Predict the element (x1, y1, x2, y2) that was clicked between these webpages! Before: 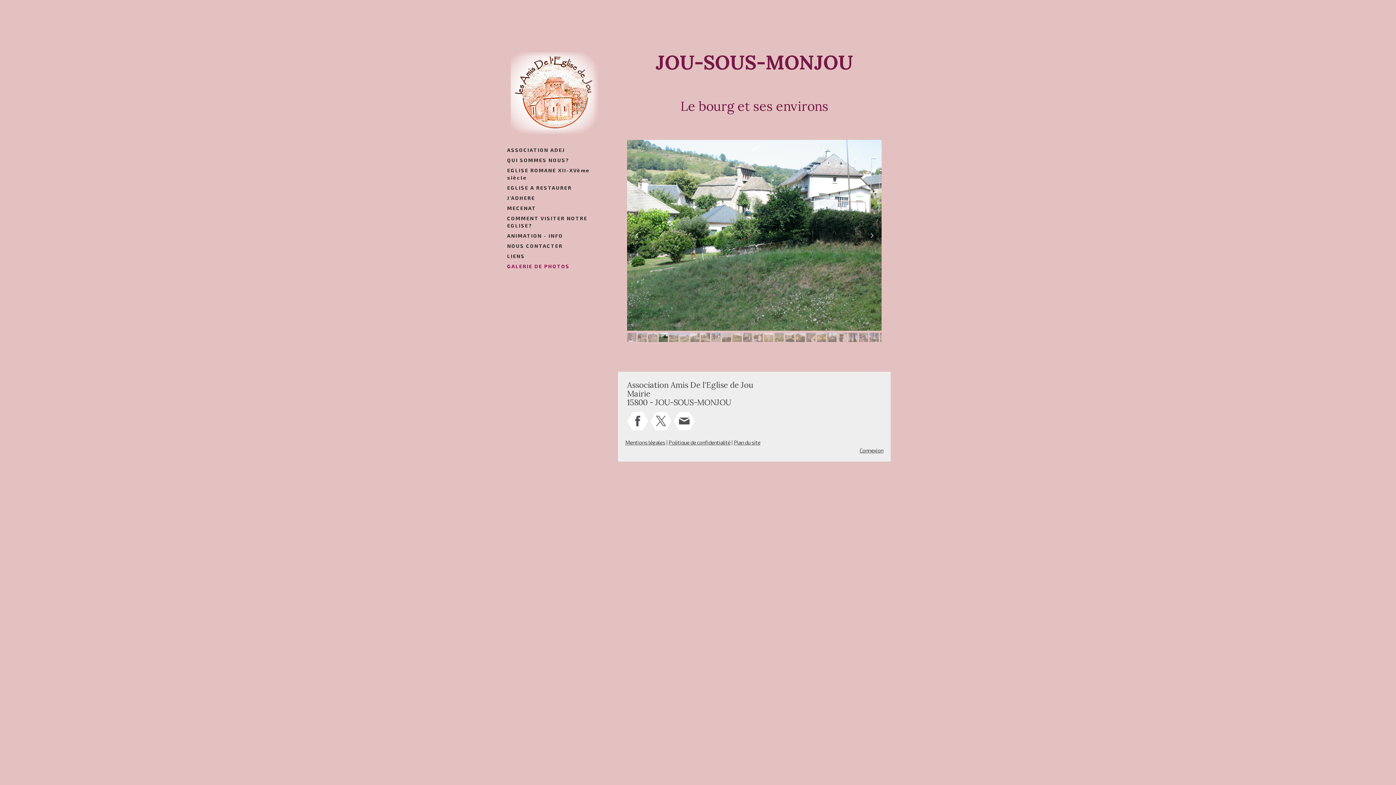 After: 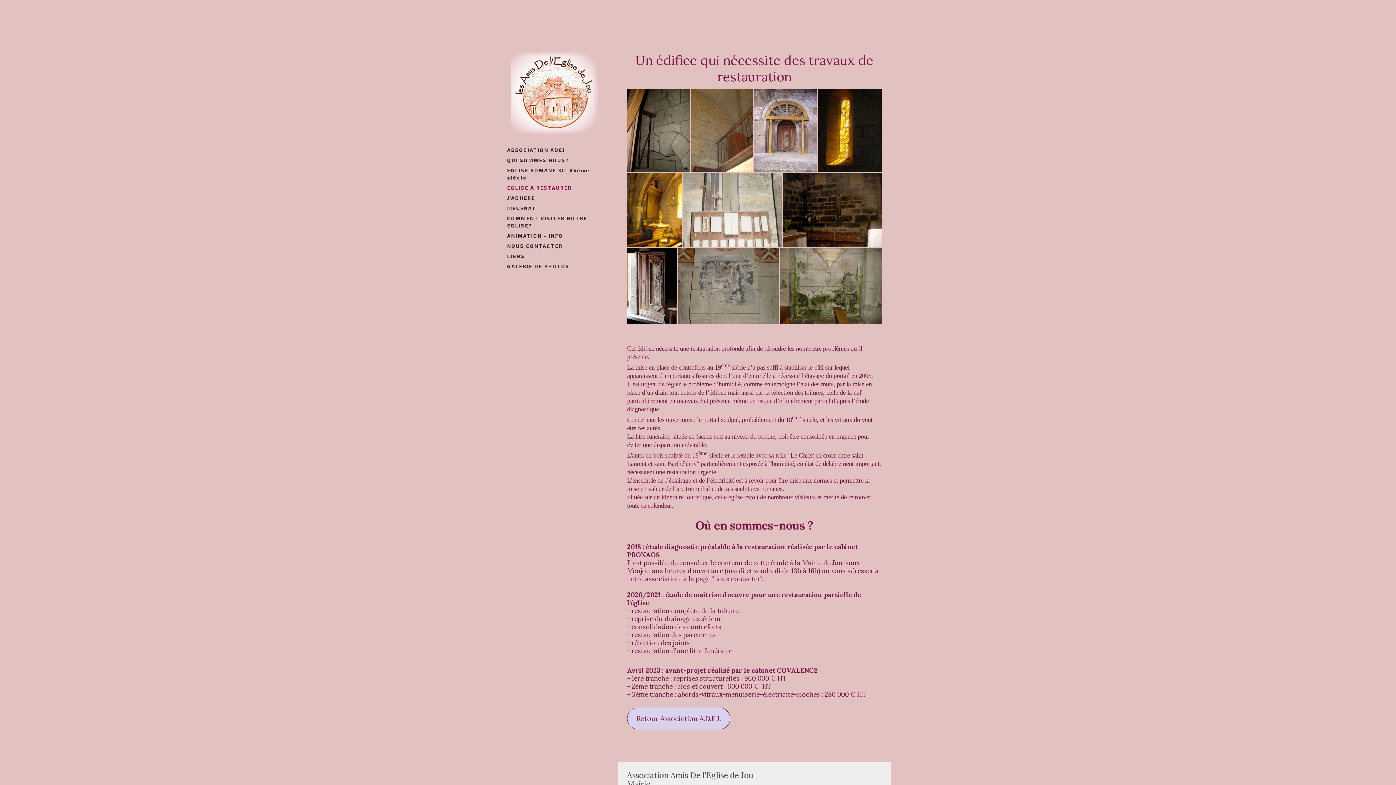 Action: label: EGLISE A RESTAURER bbox: (503, 182, 609, 193)